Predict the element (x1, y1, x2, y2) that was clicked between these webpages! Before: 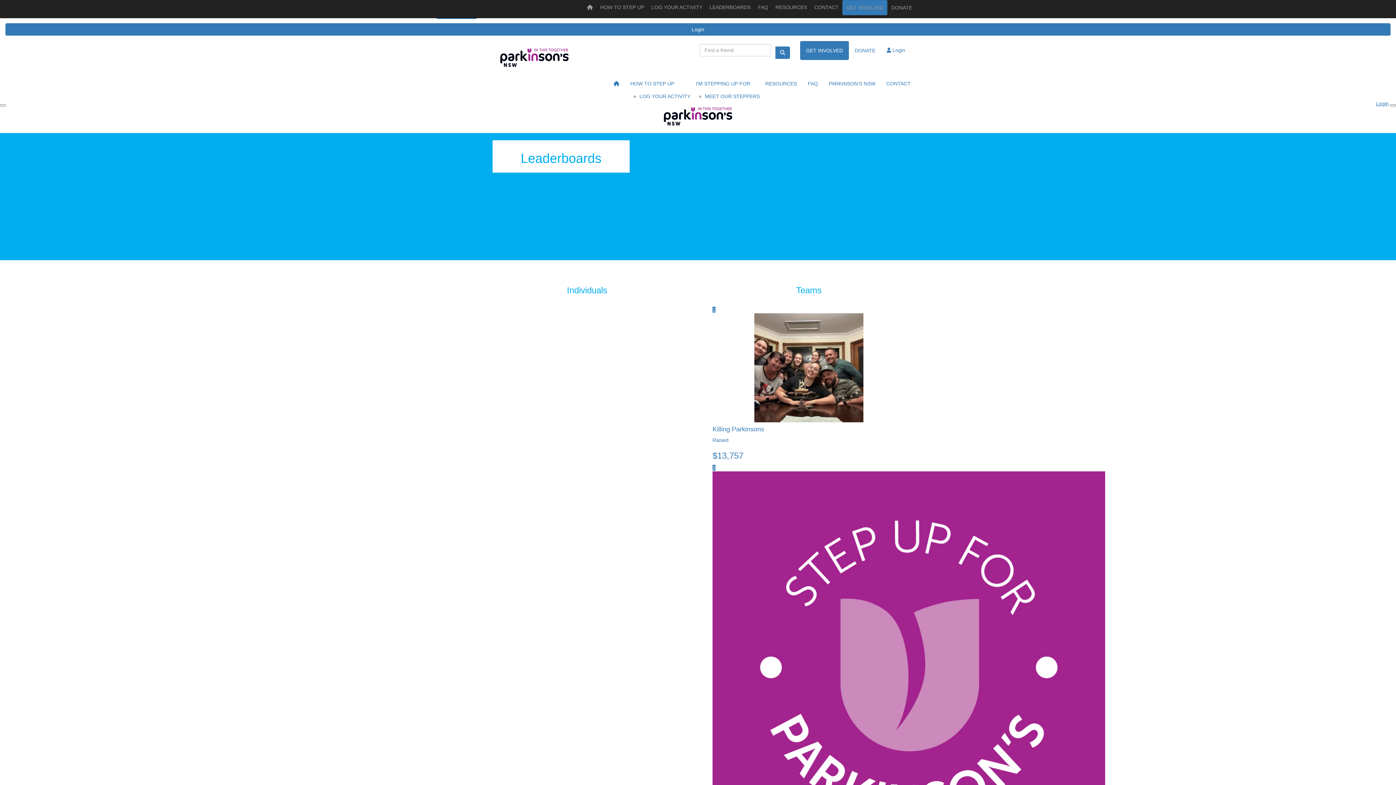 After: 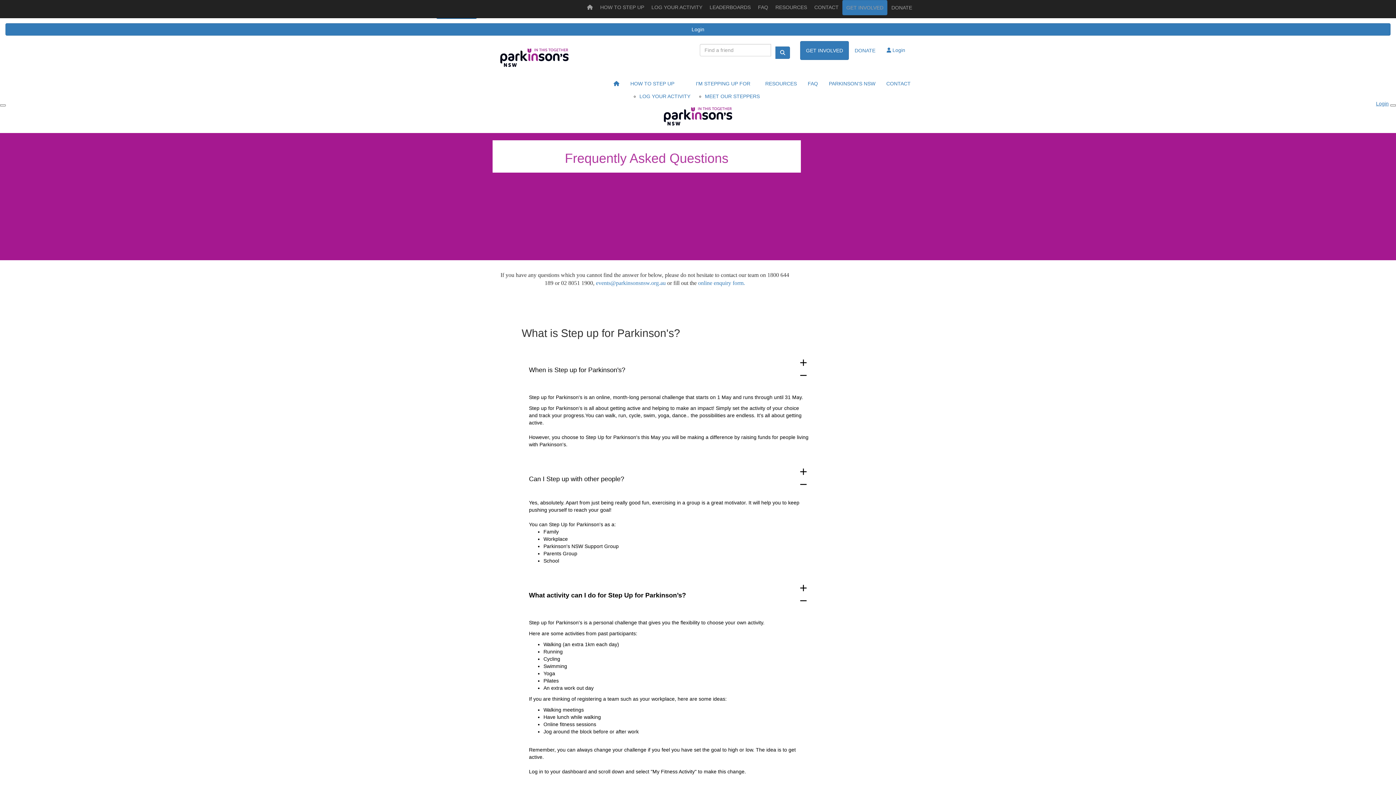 Action: bbox: (754, 0, 772, 14) label: FAQ